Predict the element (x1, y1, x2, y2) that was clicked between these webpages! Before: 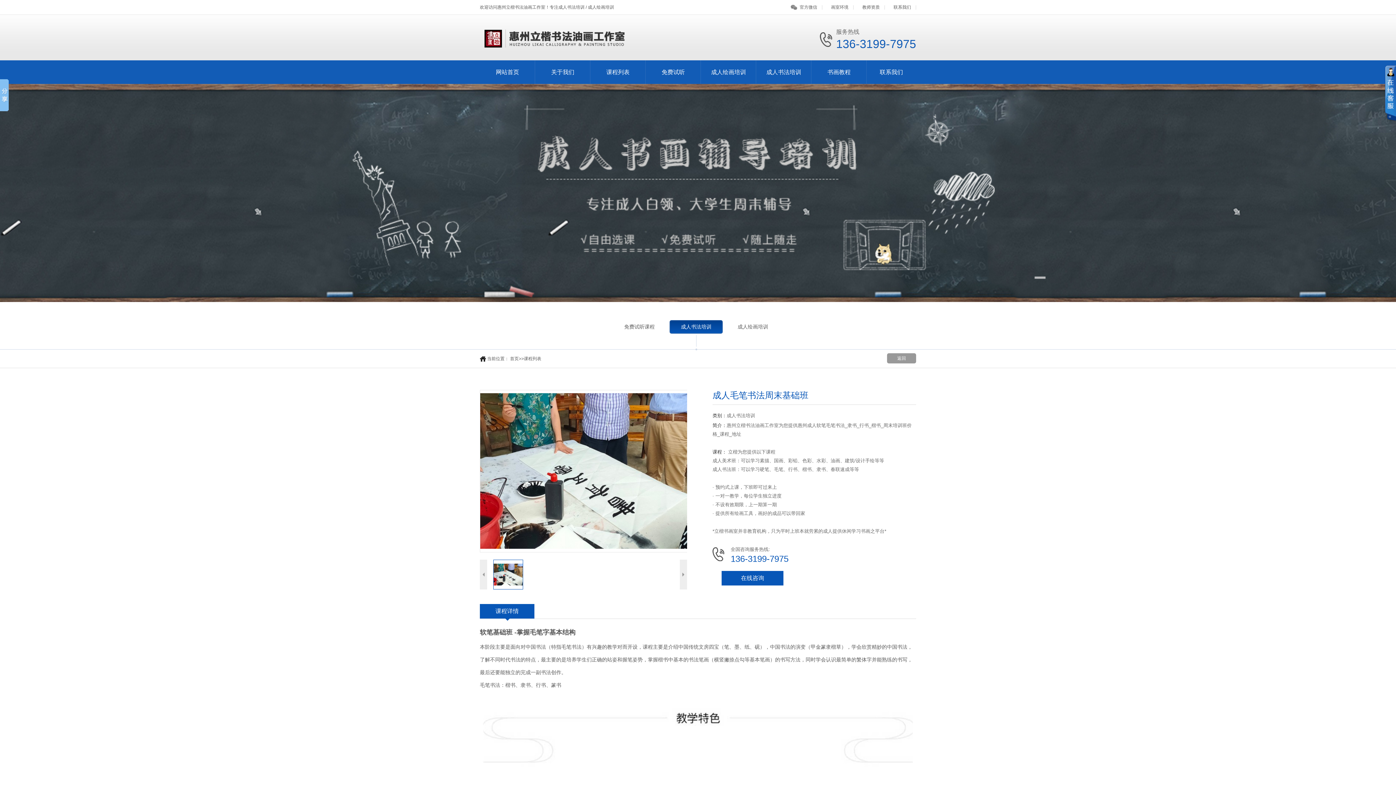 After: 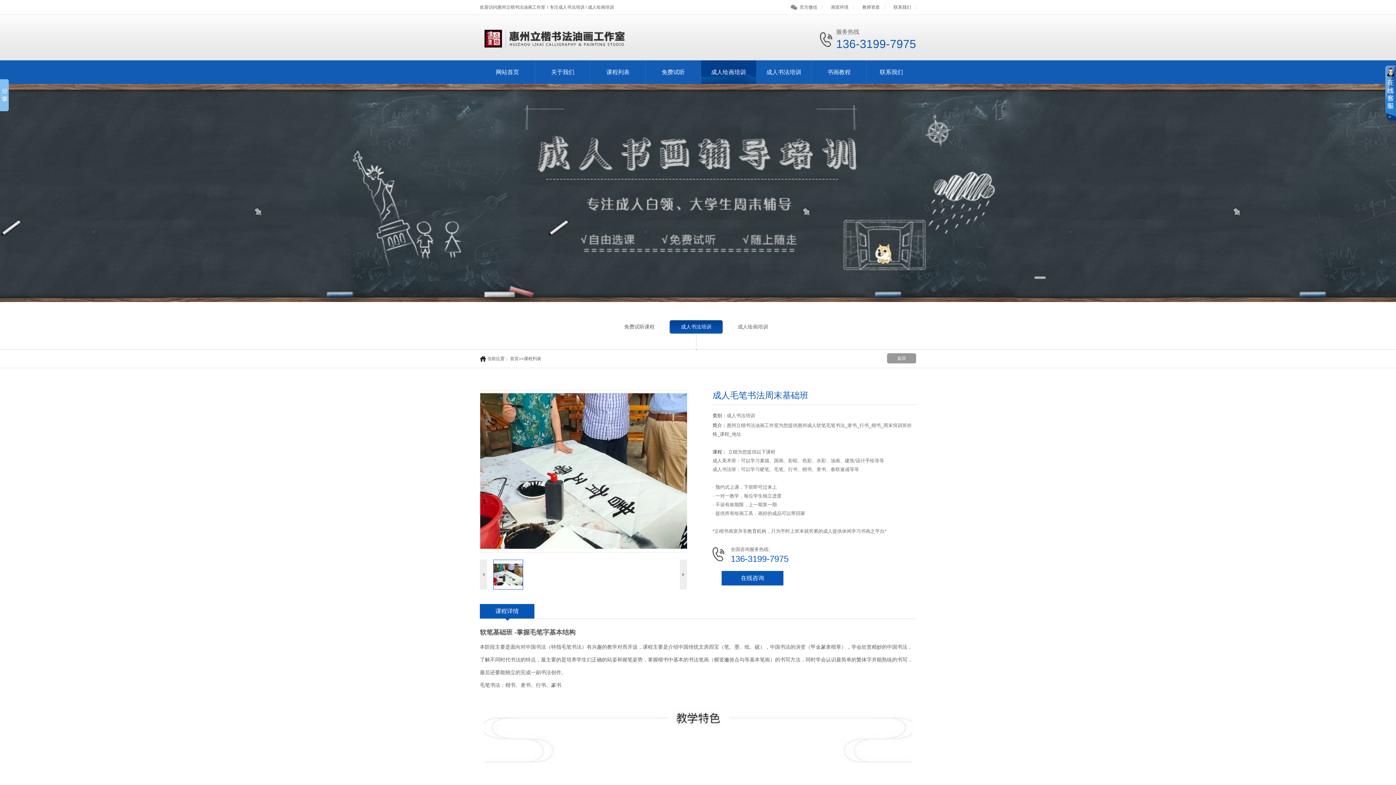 Action: bbox: (701, 60, 756, 84) label: 成人绘画培训